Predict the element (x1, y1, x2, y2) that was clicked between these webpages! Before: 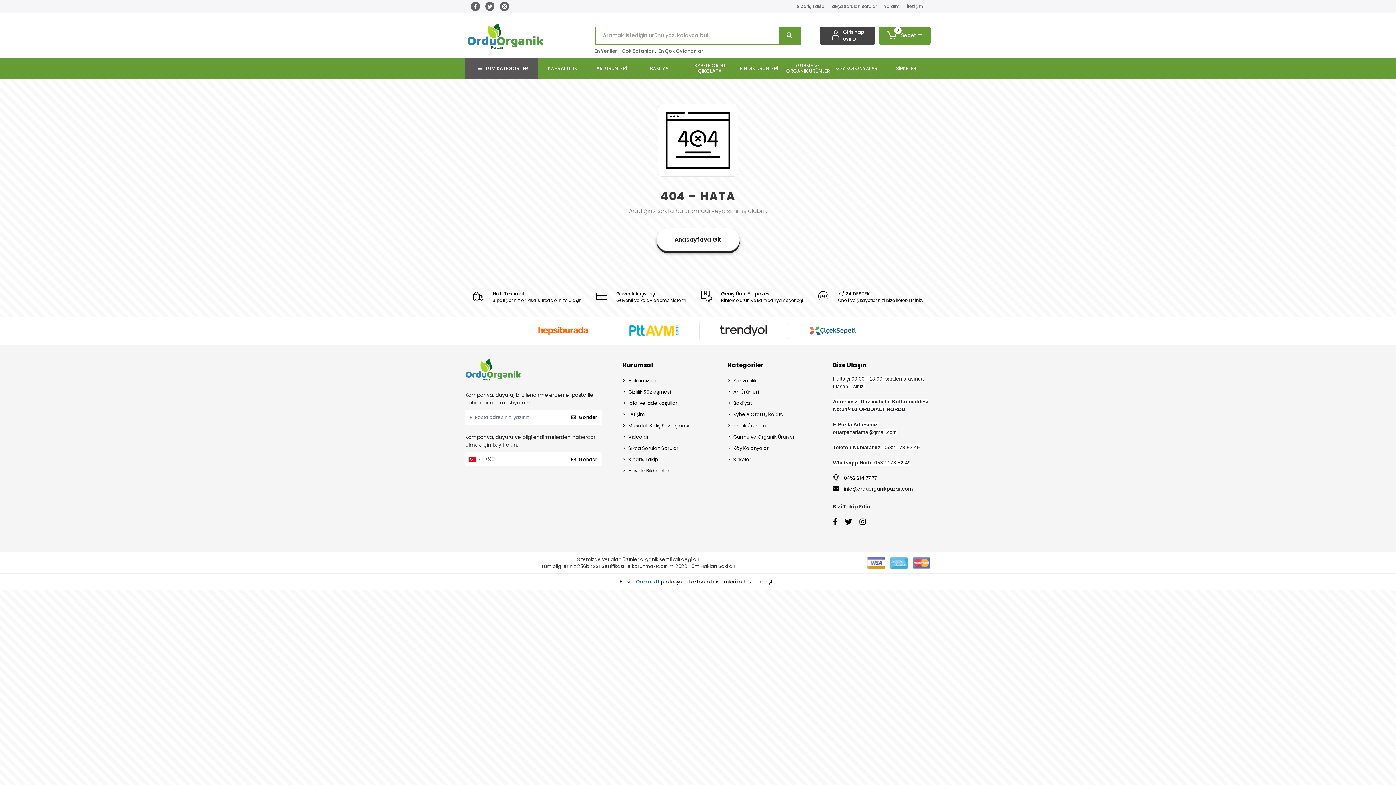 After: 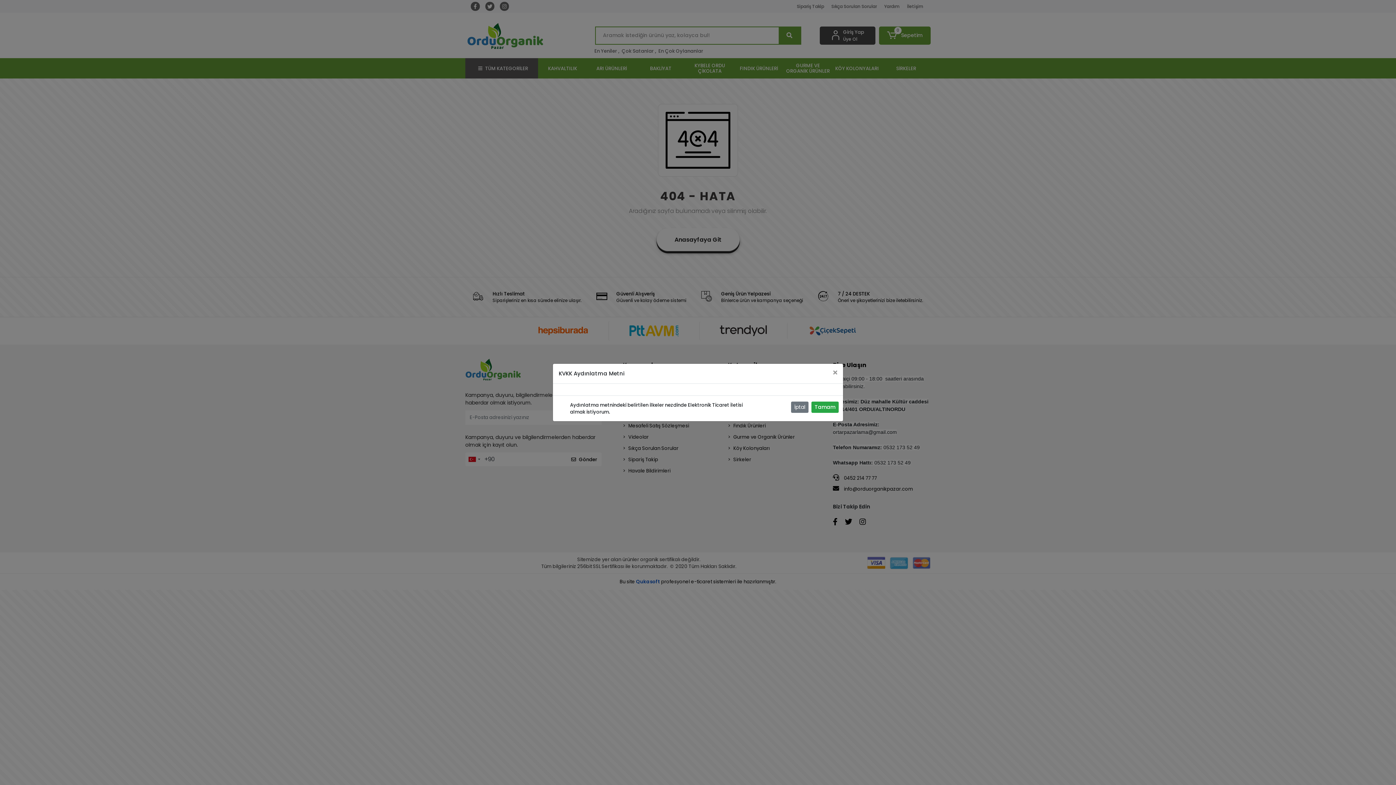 Action: bbox: (566, 452, 601, 467) label: Gönder